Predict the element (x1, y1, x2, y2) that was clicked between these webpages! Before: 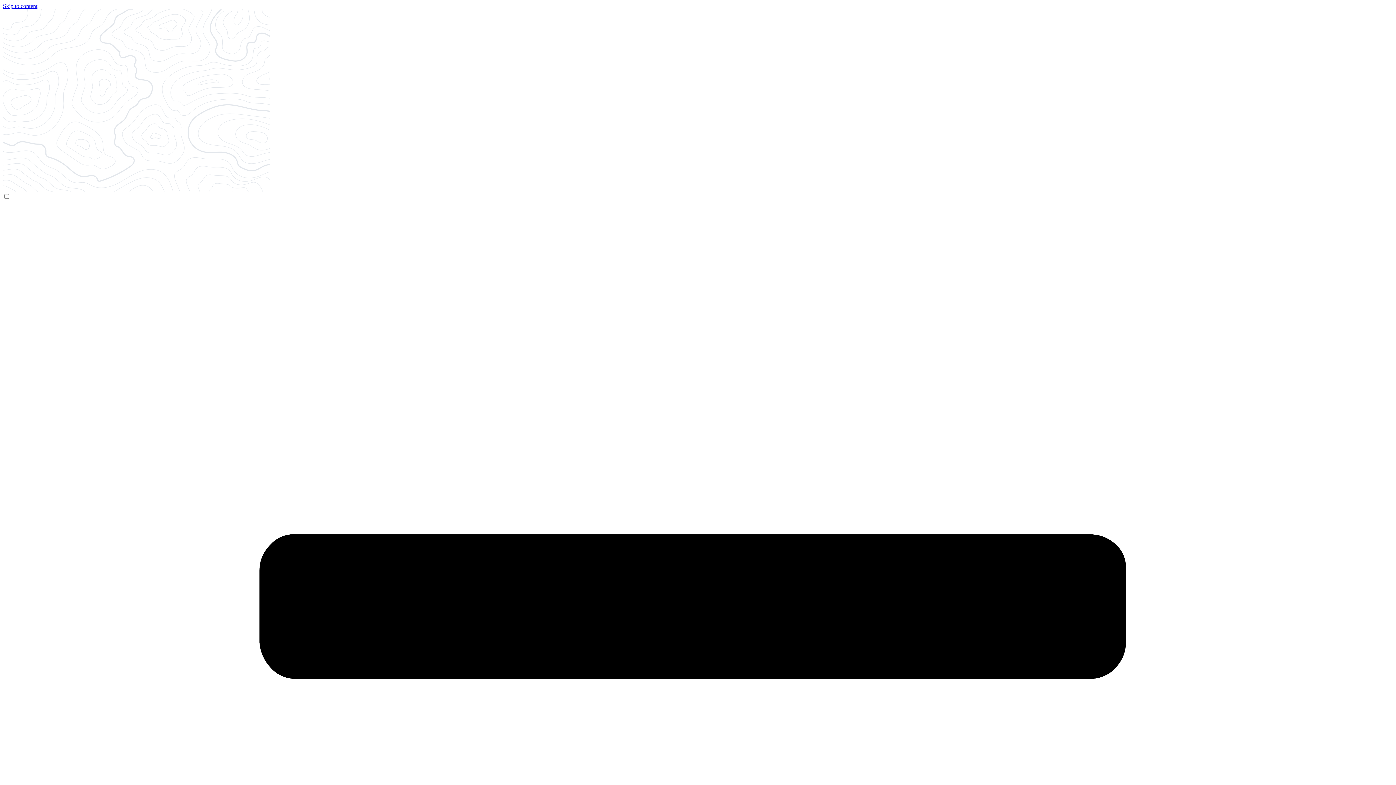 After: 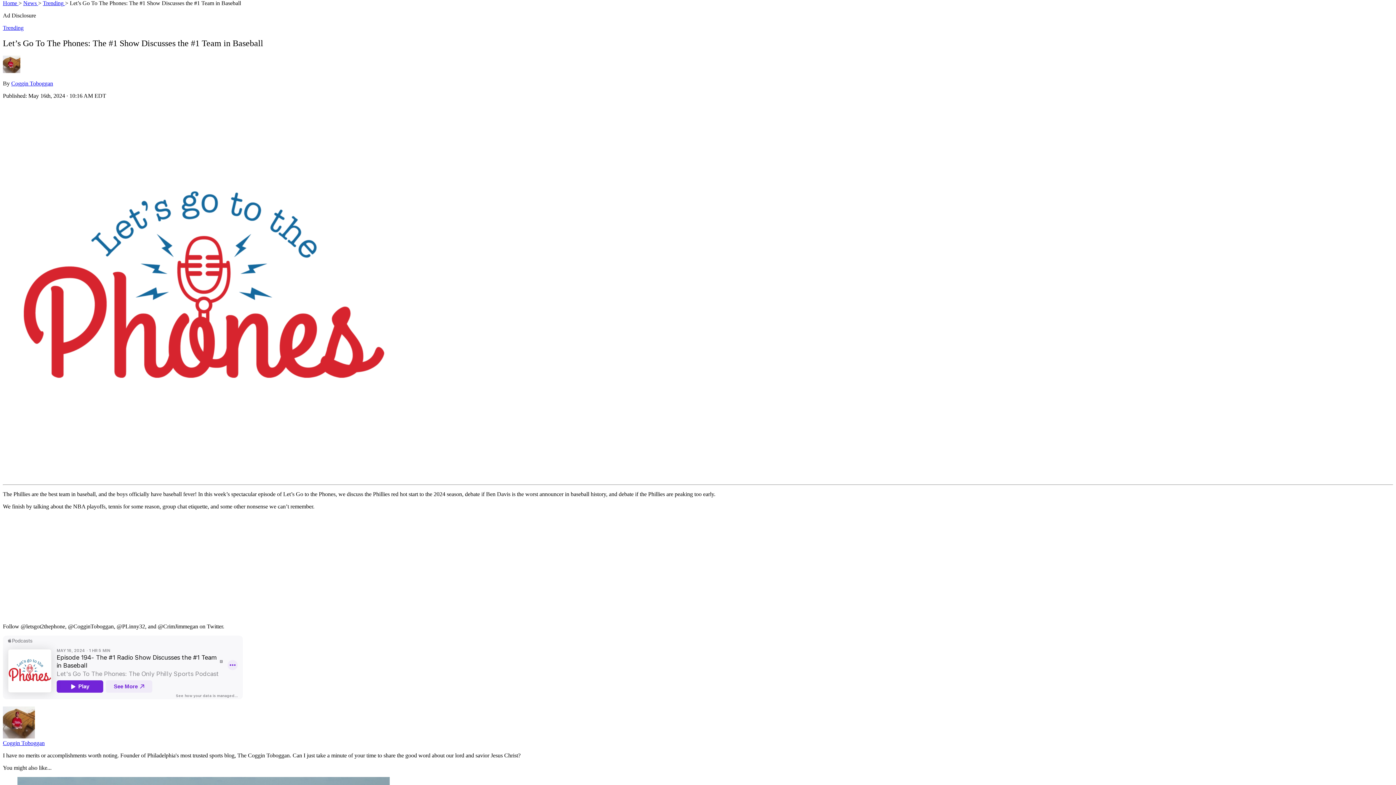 Action: label: Skip to content bbox: (2, 2, 37, 9)